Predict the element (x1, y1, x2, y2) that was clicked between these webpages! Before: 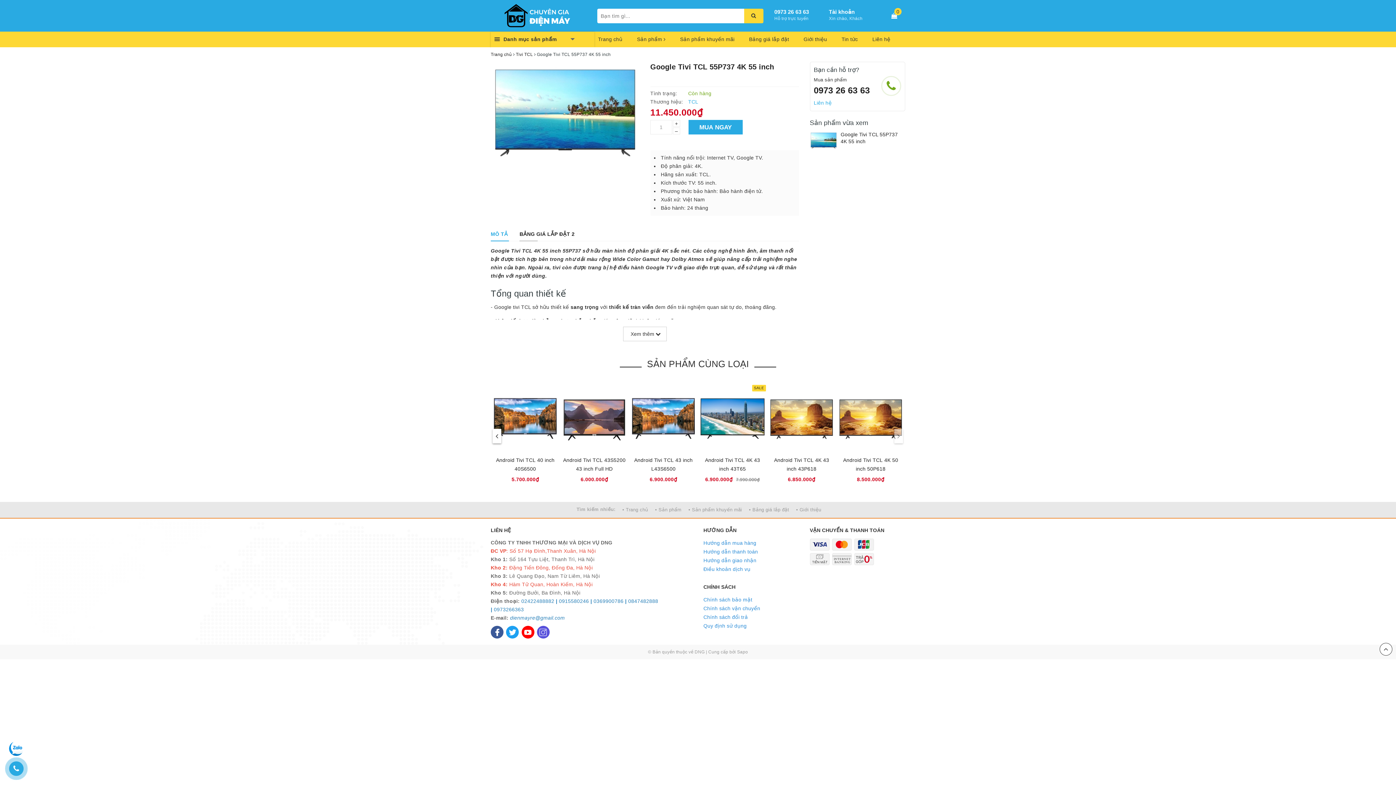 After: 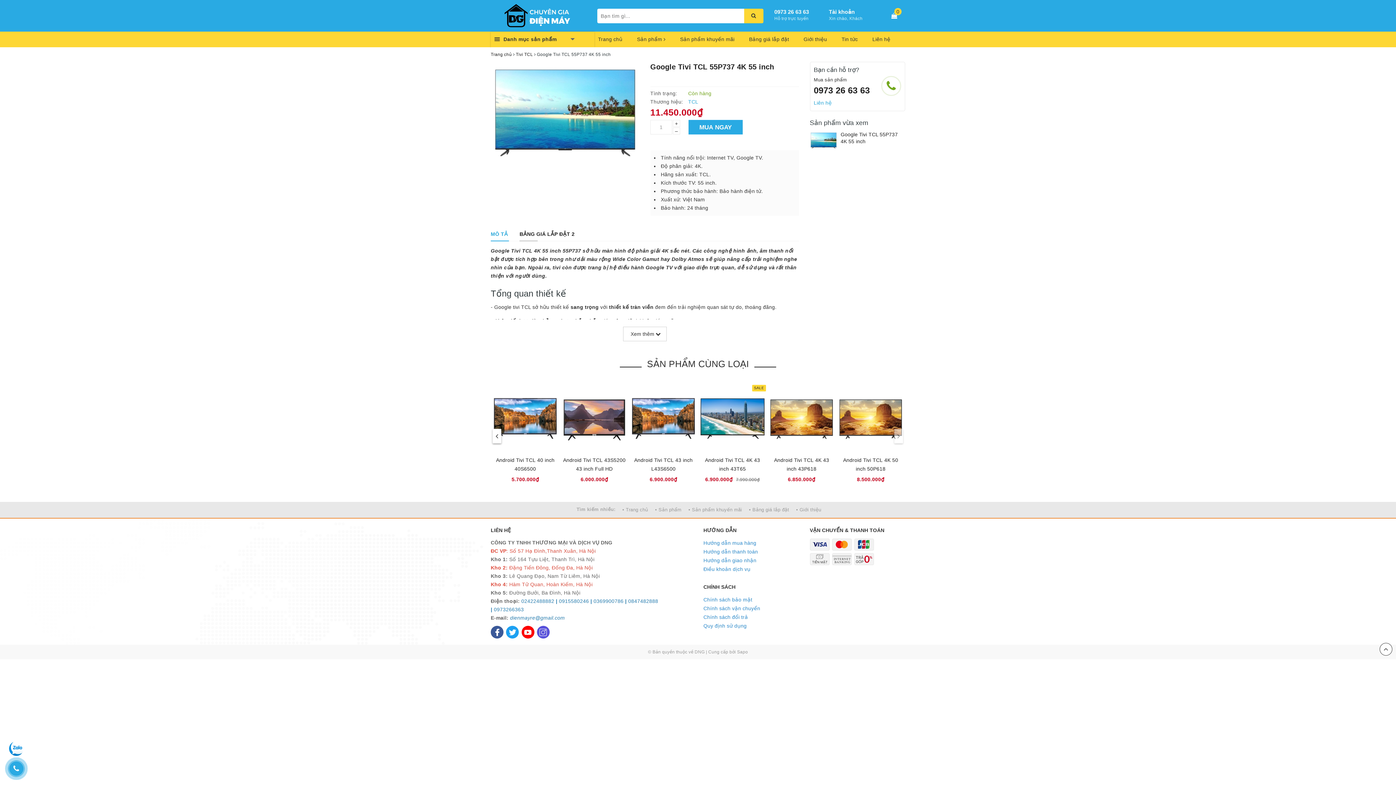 Action: label: 0973266363 bbox: (494, 606, 524, 612)